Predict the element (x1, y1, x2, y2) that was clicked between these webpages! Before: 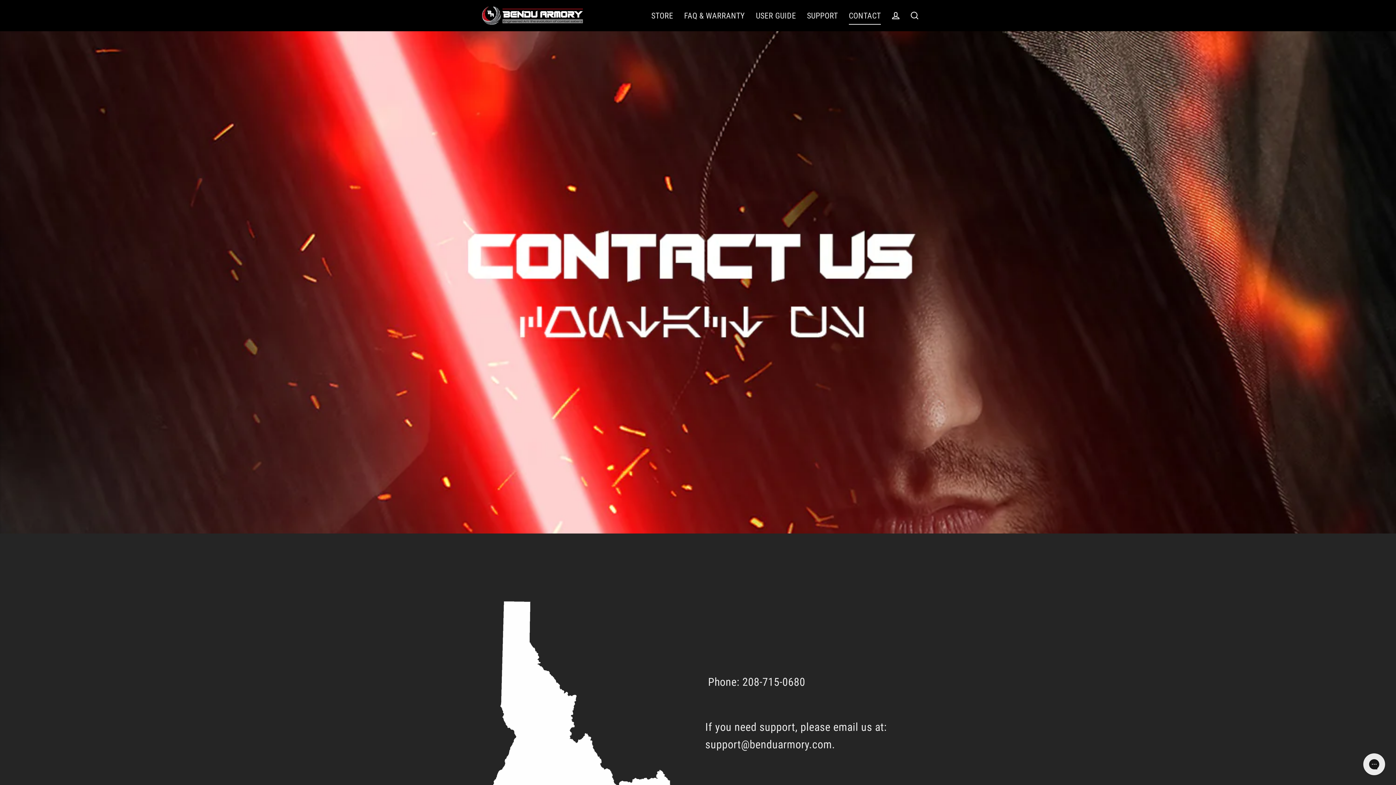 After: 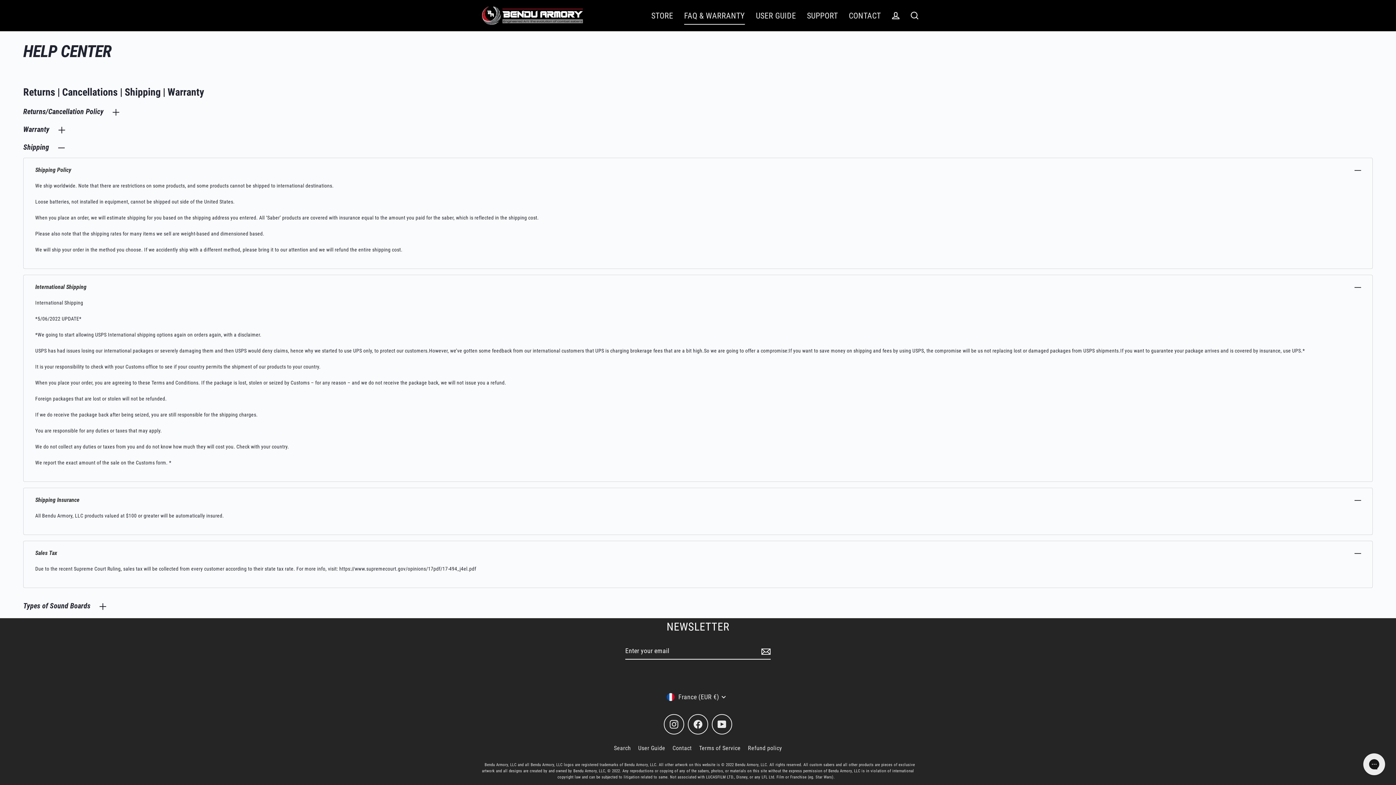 Action: label: FAQ & WARRANTY bbox: (678, 6, 750, 24)